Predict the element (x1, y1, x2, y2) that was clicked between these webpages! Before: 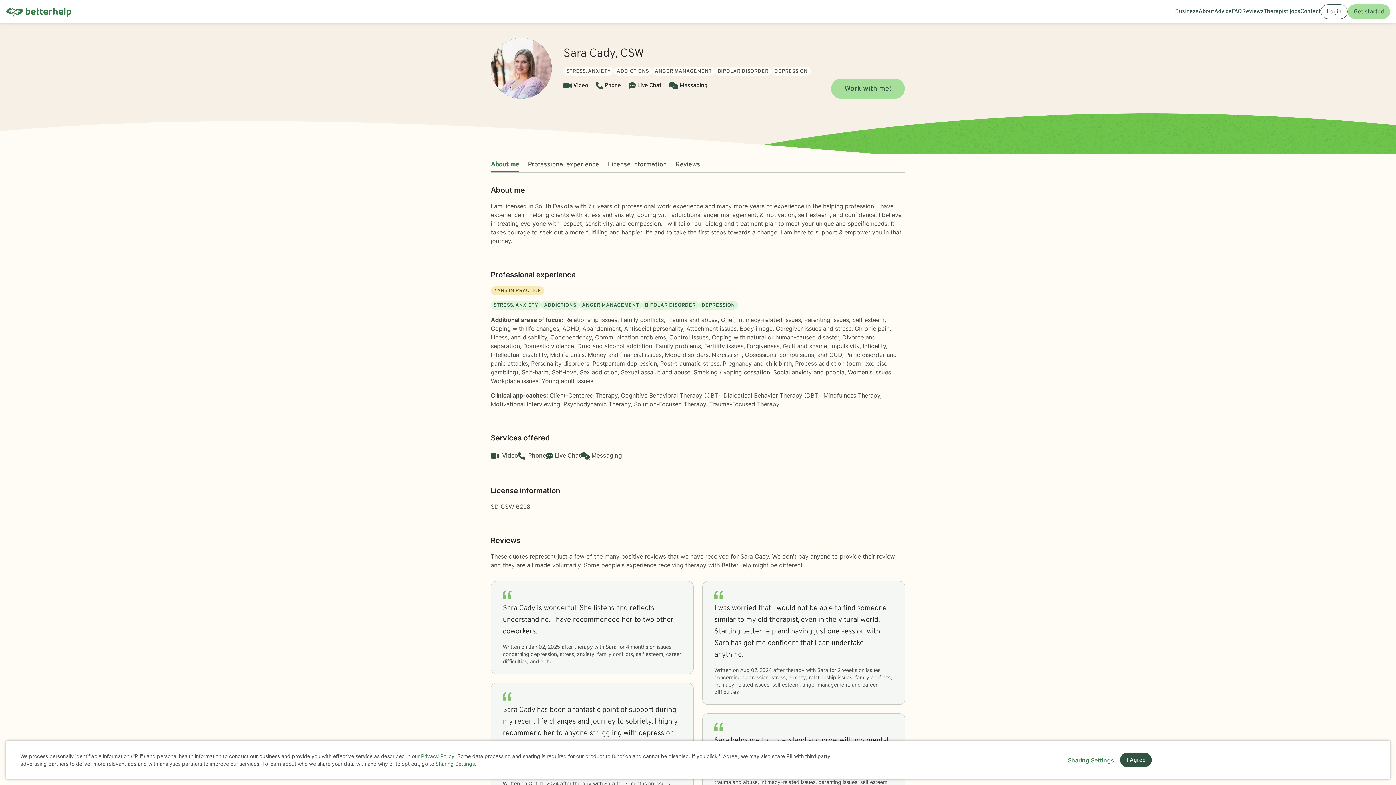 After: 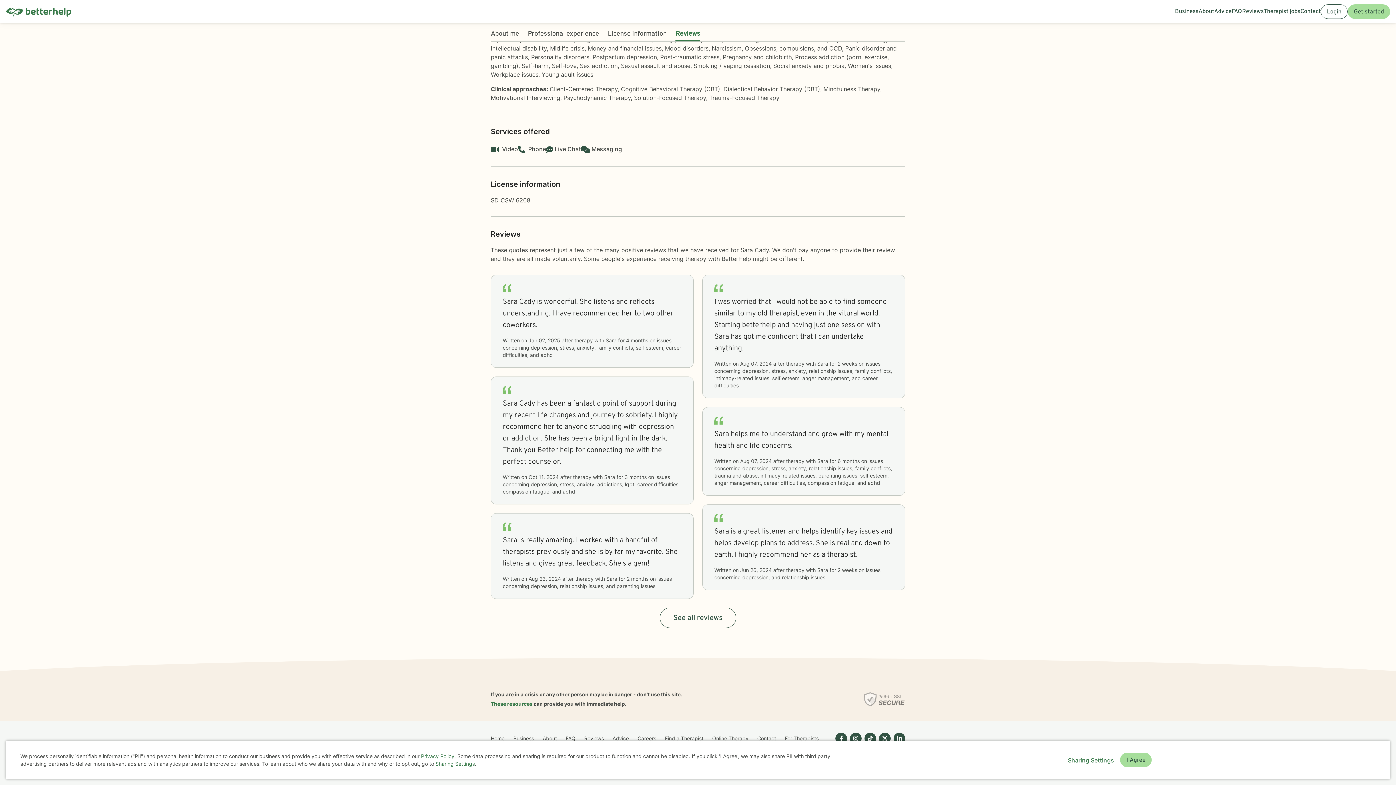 Action: label: Reviews bbox: (675, 160, 700, 169)